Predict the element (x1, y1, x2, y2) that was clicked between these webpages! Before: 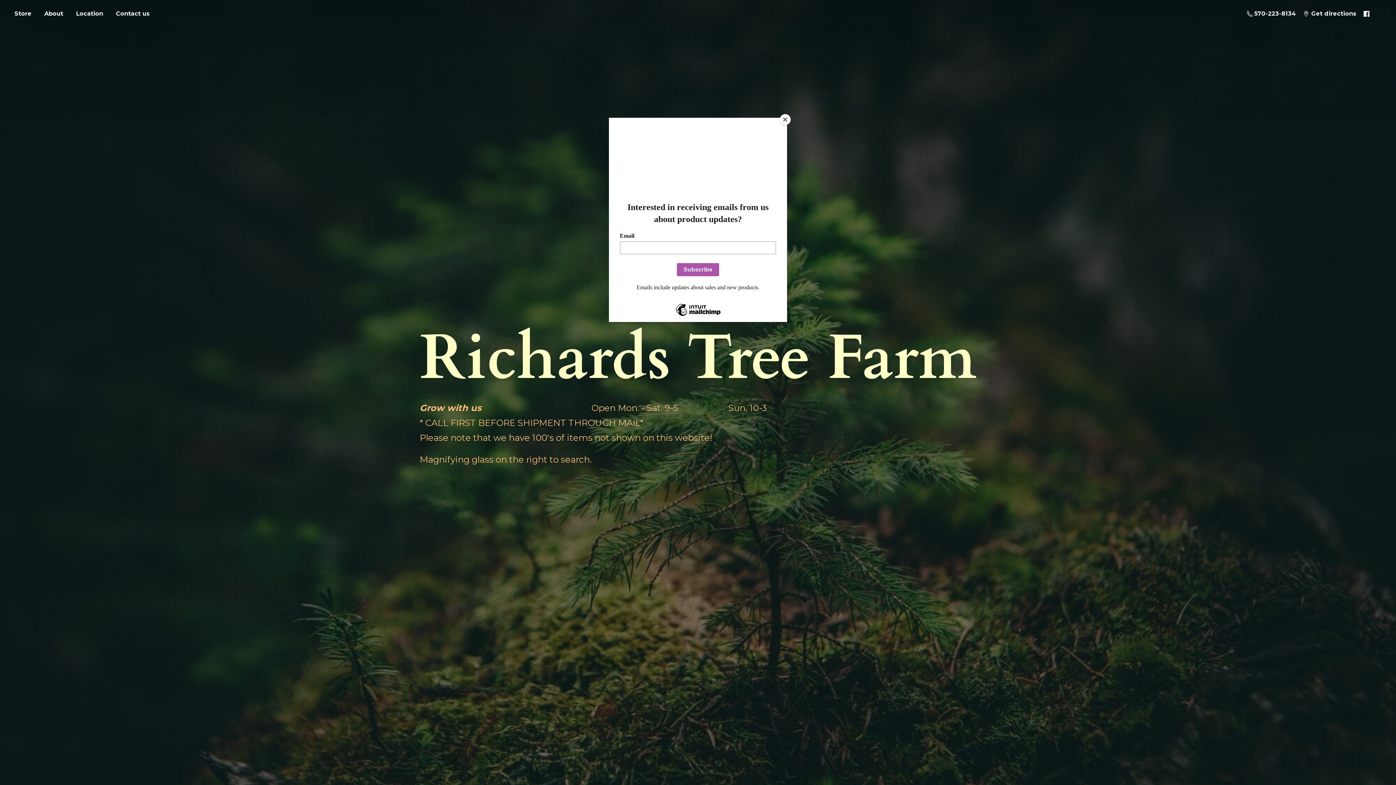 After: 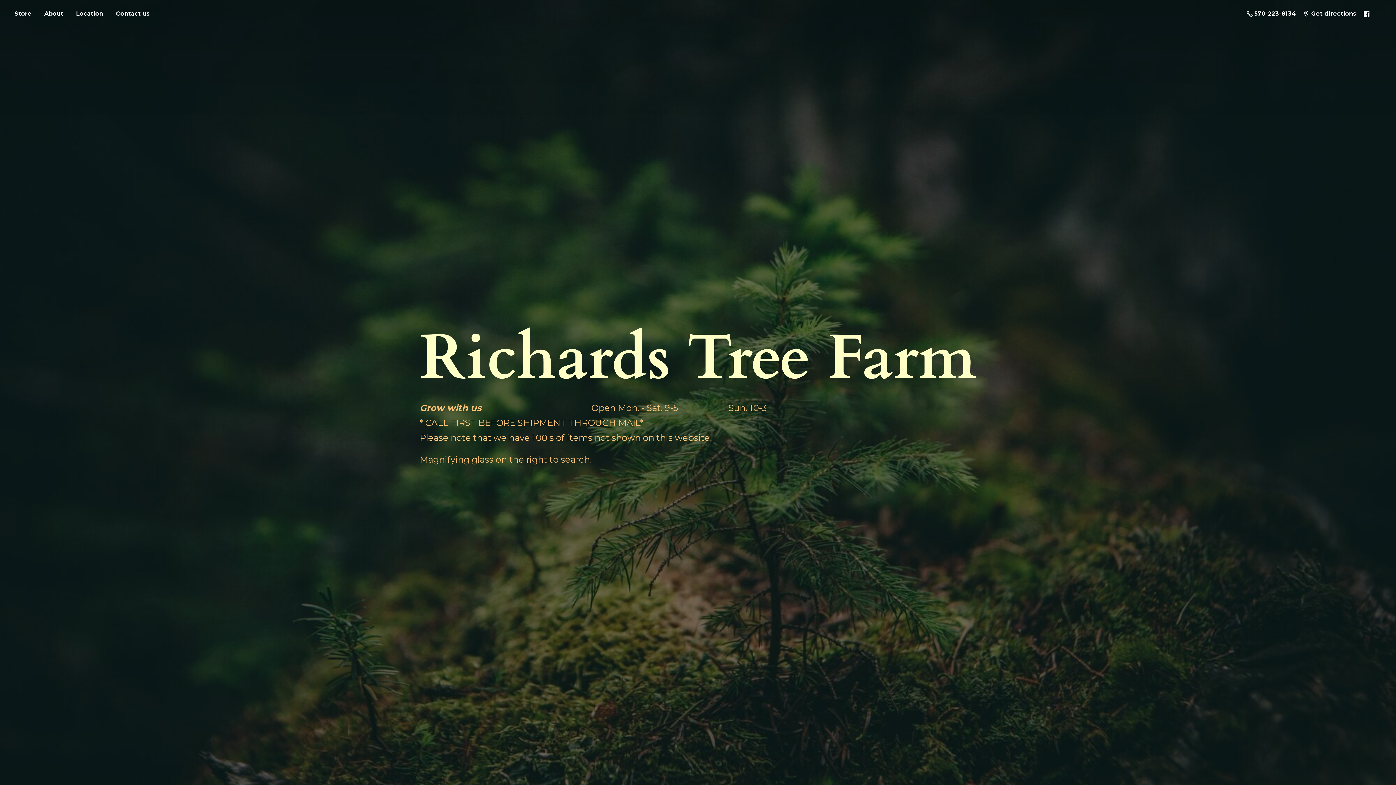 Action: label: Close bbox: (780, 114, 790, 125)